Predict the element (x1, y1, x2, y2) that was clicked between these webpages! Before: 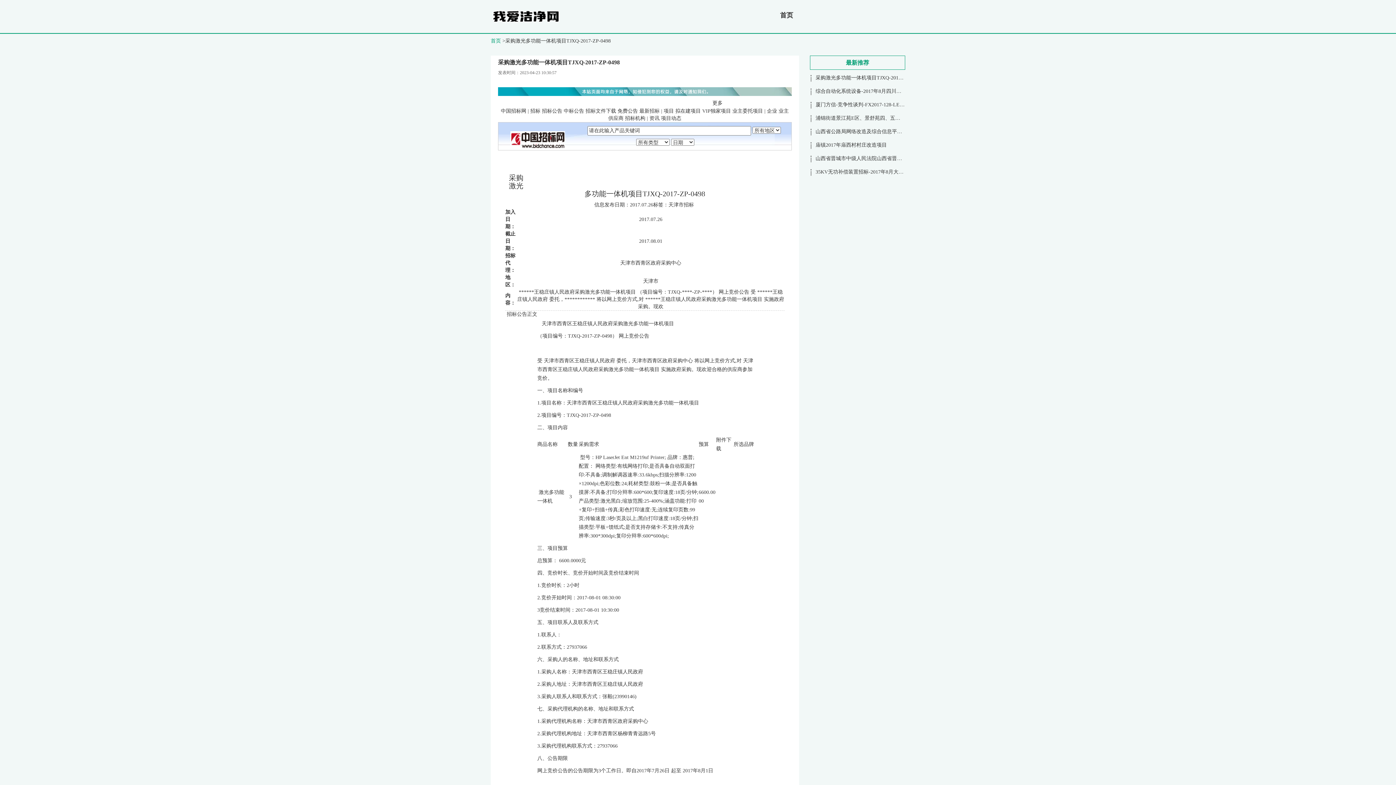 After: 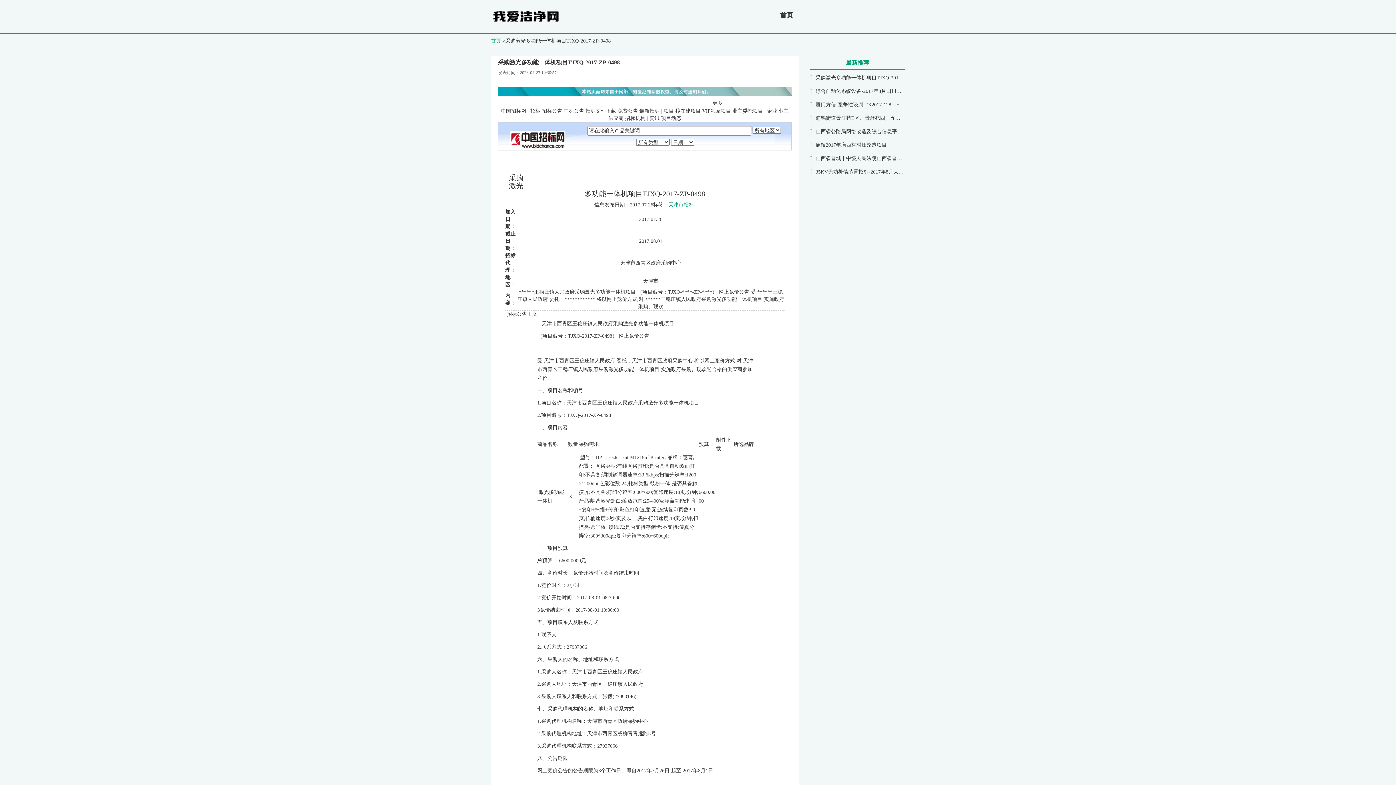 Action: label: 天津市招标 bbox: (668, 202, 694, 207)